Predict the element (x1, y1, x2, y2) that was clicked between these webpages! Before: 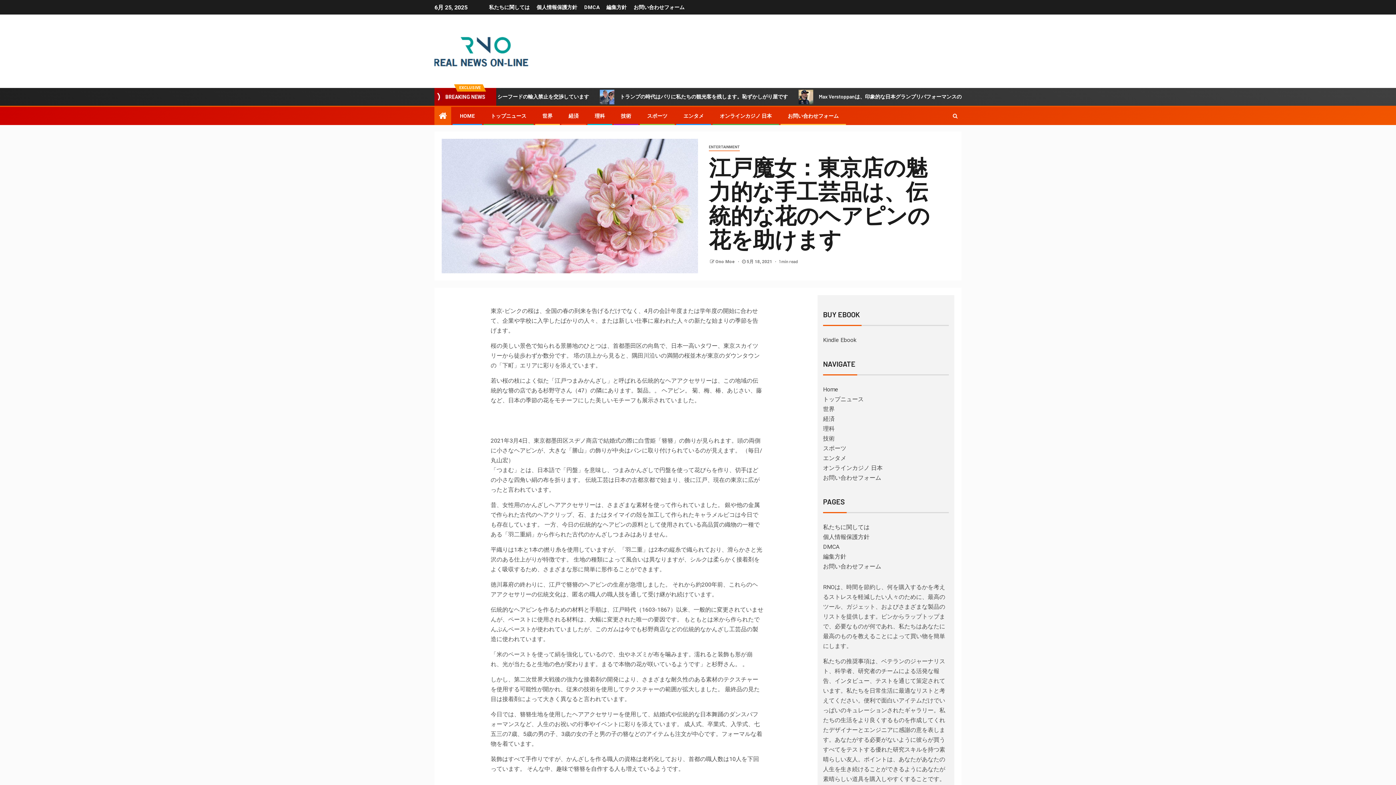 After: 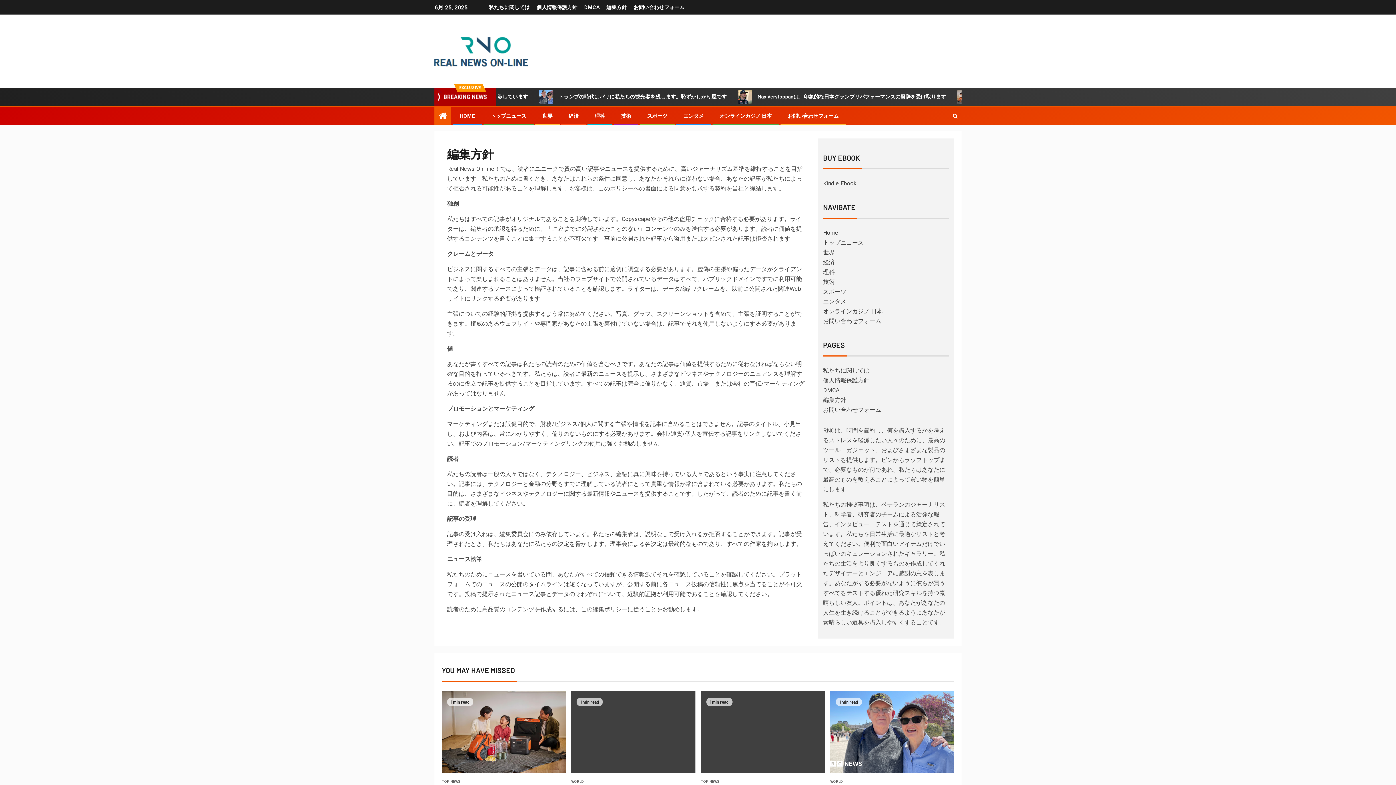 Action: bbox: (606, 4, 626, 10) label: 編集方針